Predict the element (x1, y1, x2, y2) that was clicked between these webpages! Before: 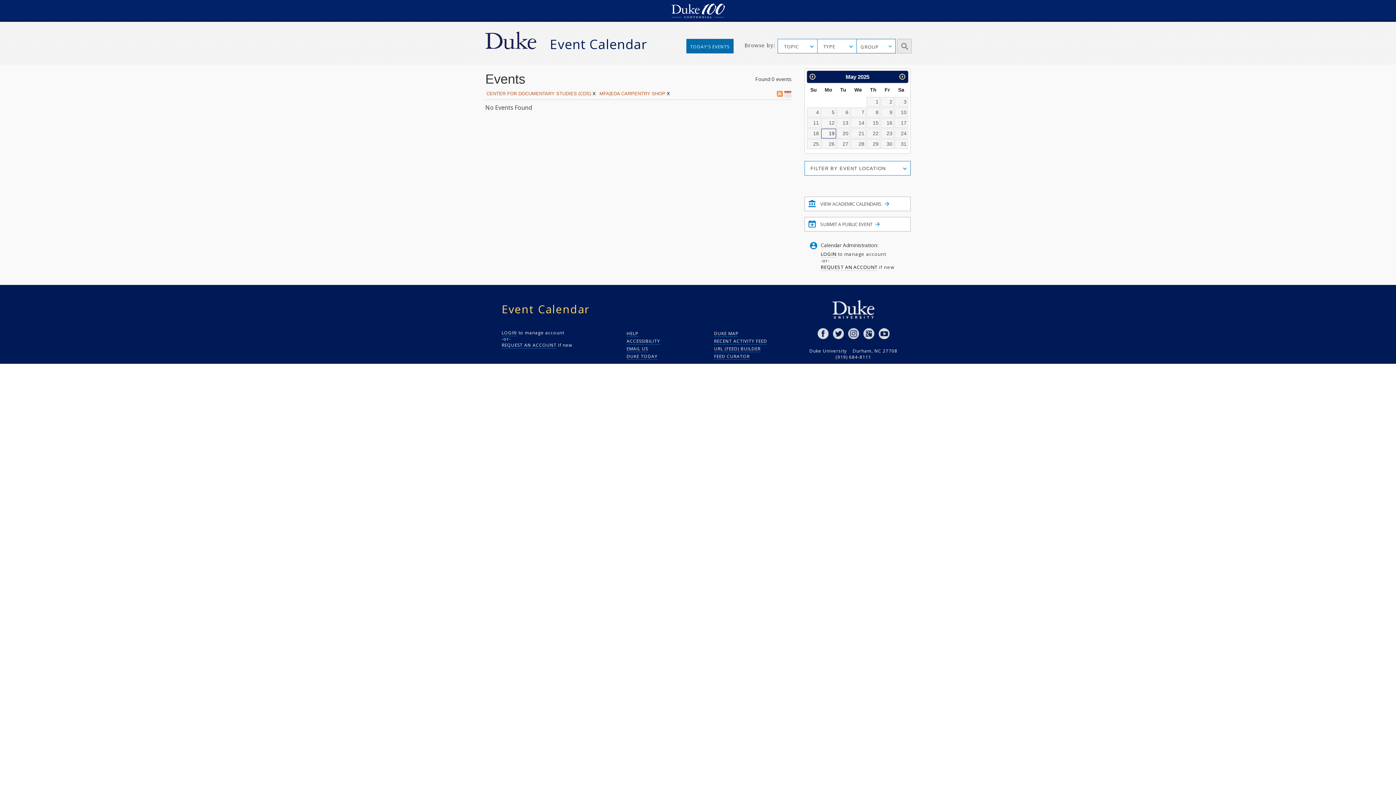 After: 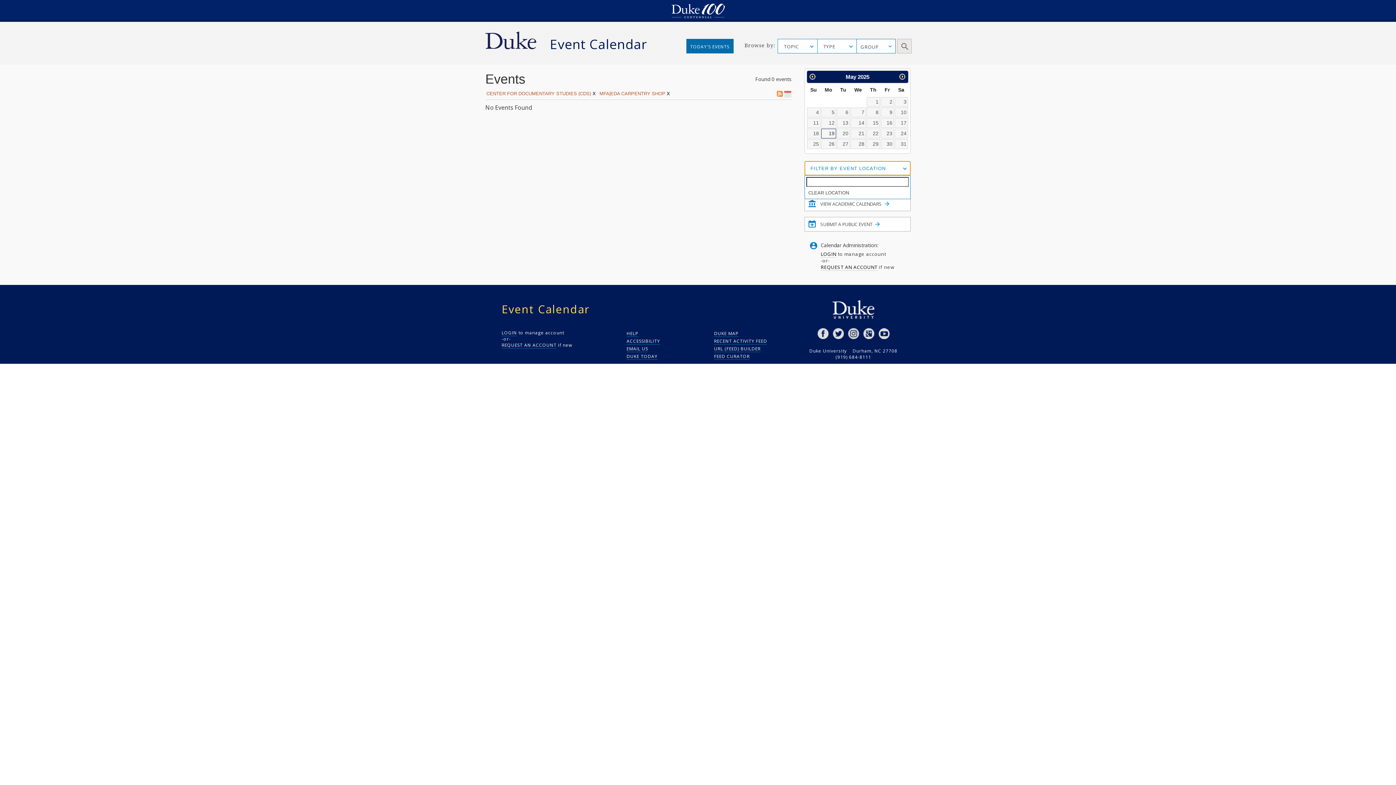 Action: bbox: (804, 160, 910, 175) label: FILTER BY EVENT LOCATION